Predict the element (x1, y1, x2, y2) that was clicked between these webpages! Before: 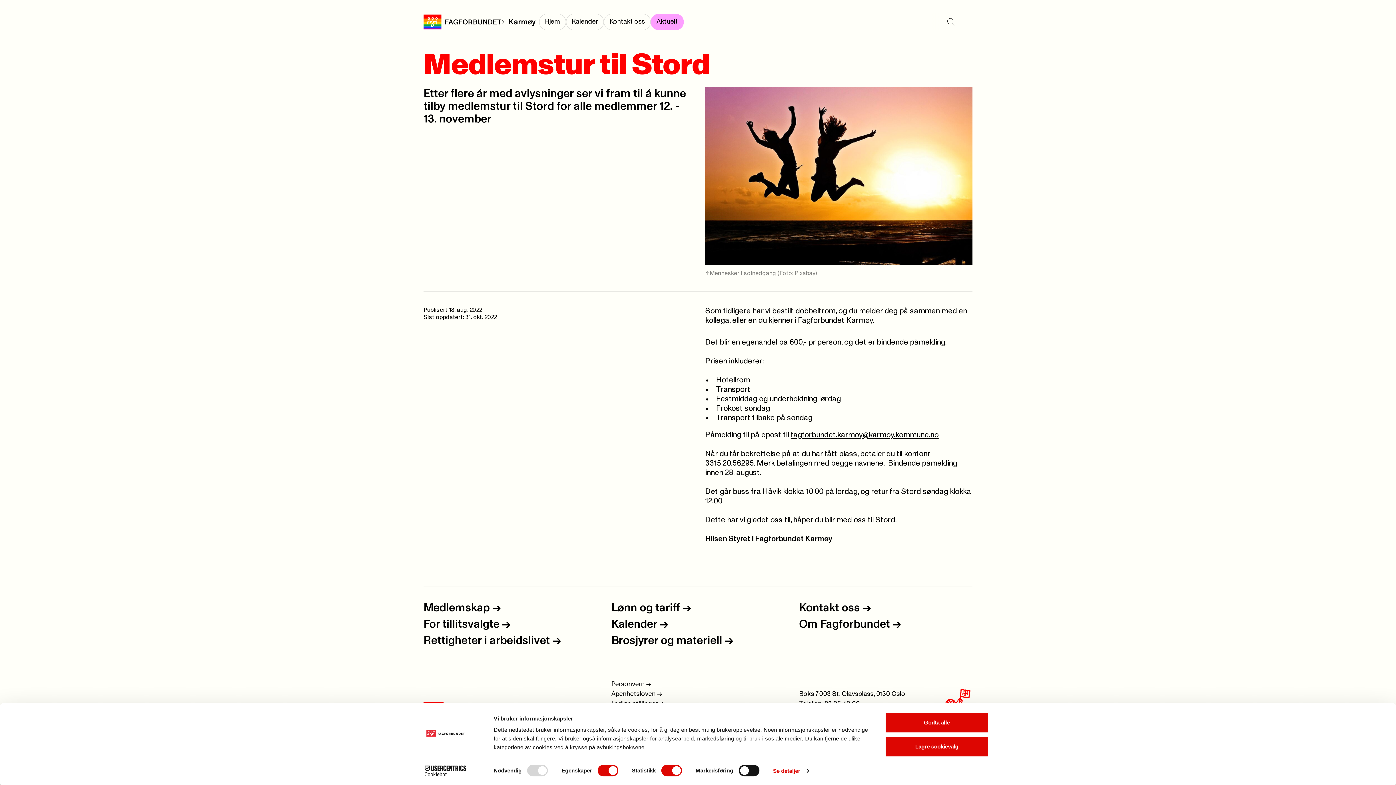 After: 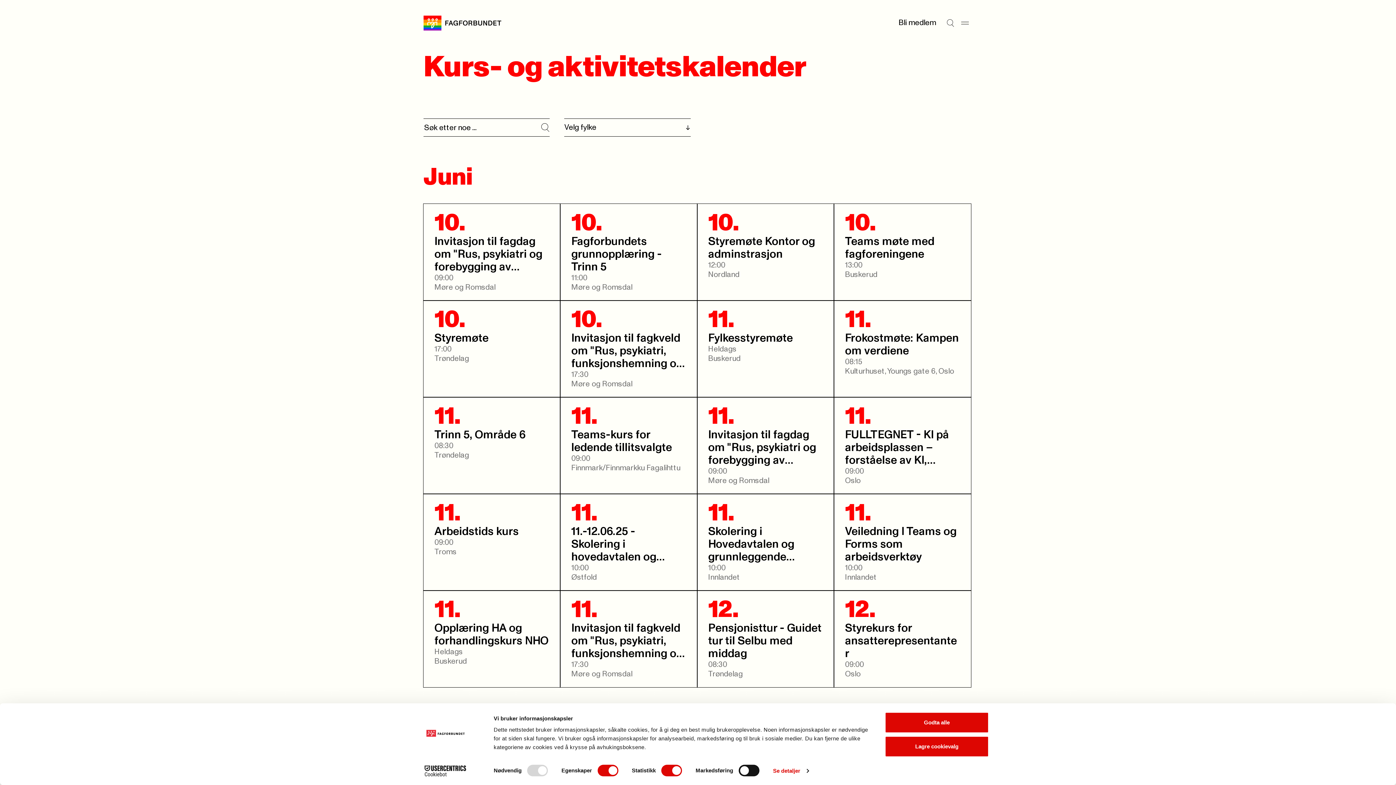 Action: label: Kalender -> bbox: (611, 618, 784, 630)